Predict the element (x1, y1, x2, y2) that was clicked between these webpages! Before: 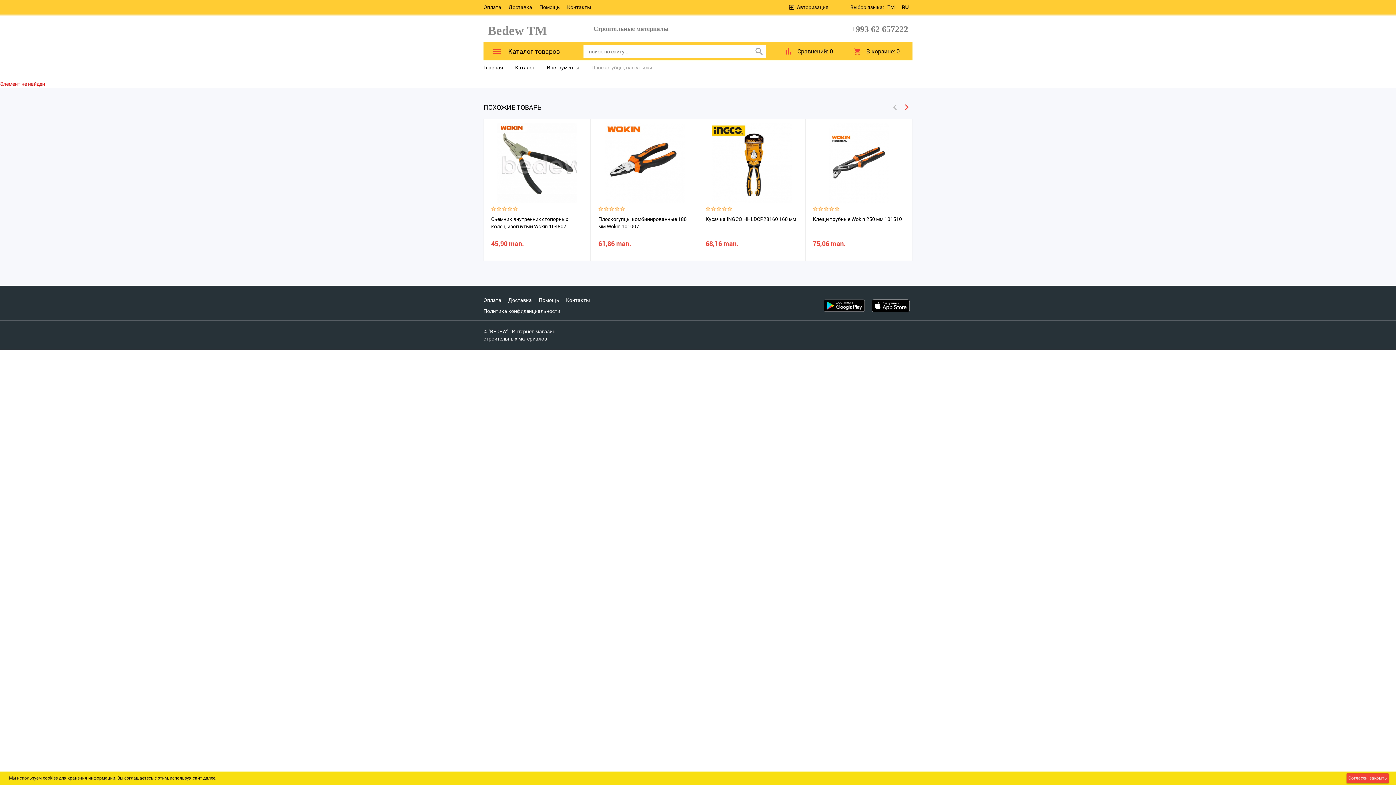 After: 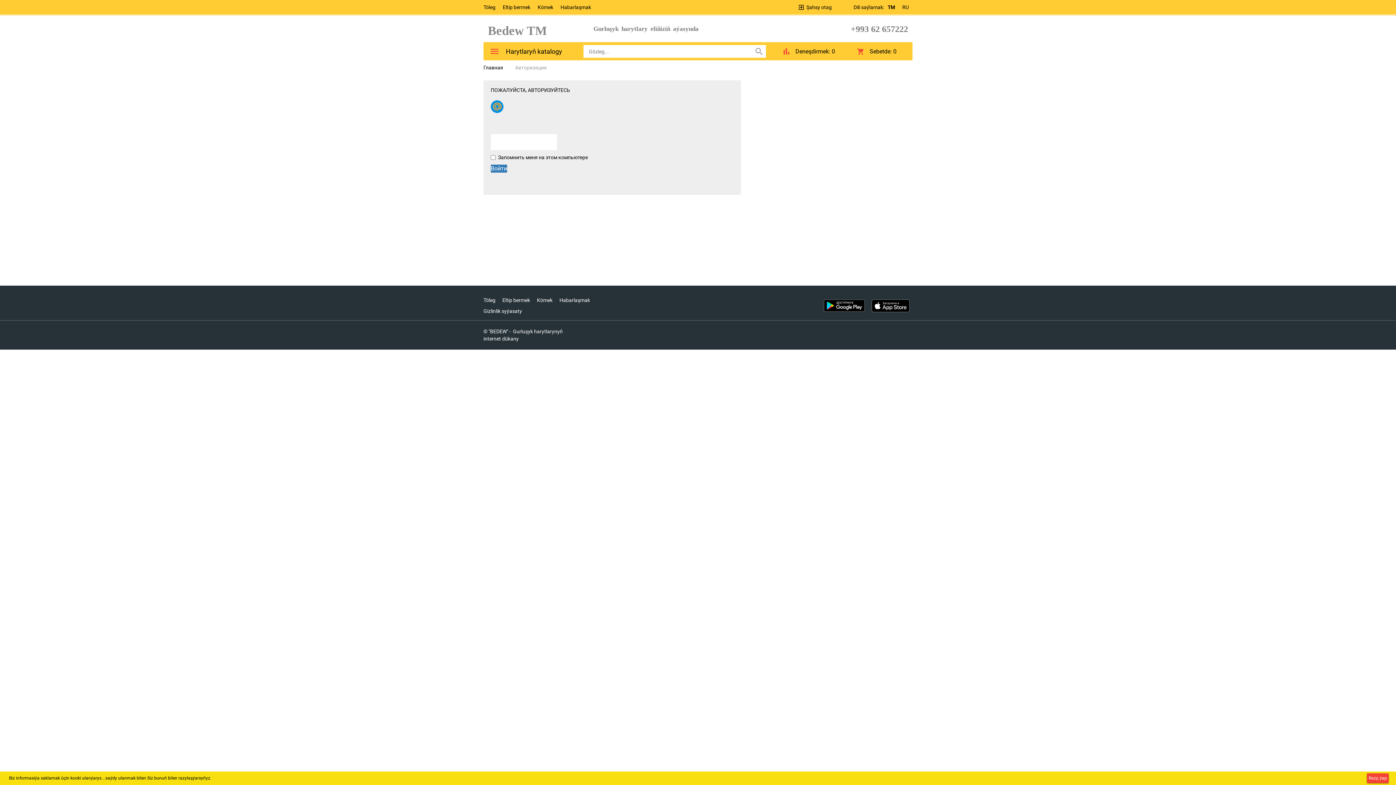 Action: label: Авторизация bbox: (788, 4, 828, 10)